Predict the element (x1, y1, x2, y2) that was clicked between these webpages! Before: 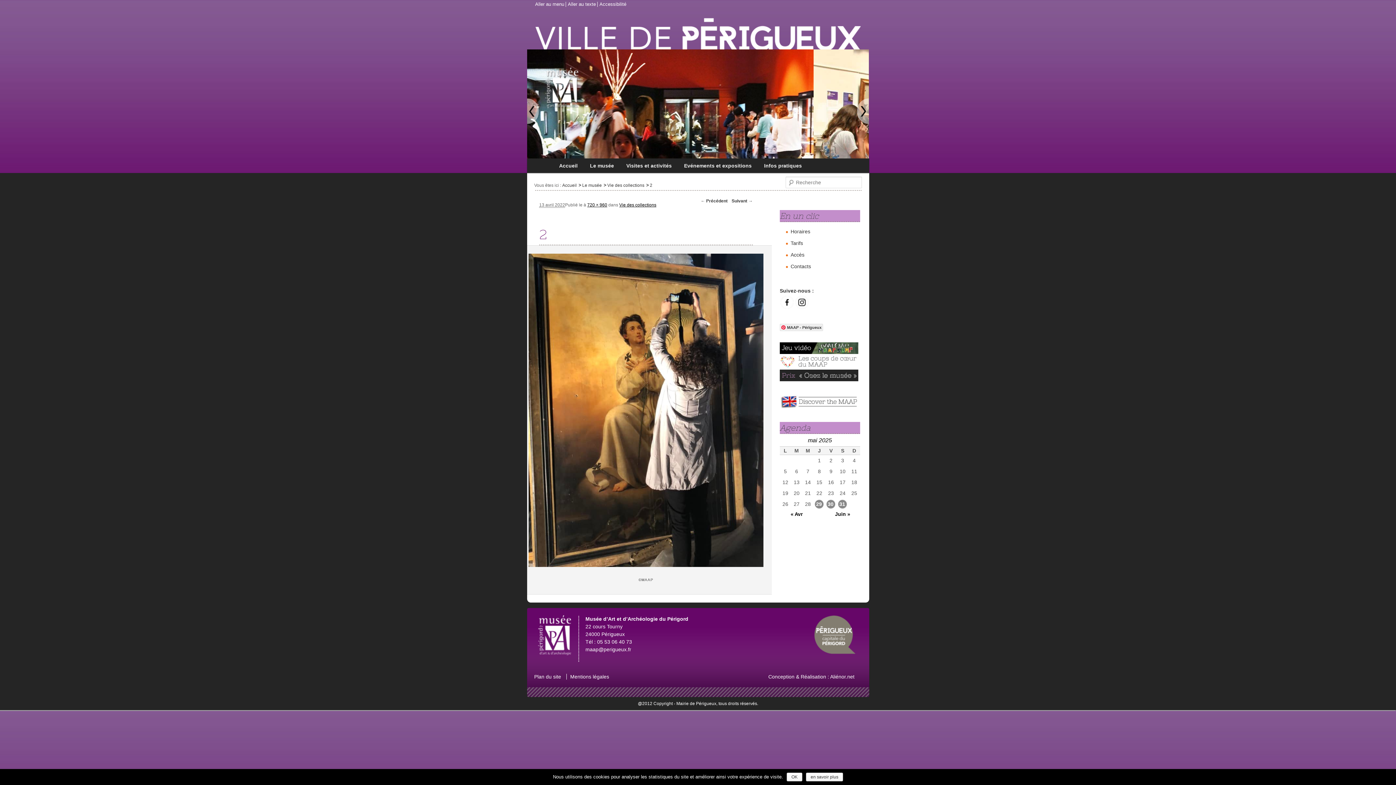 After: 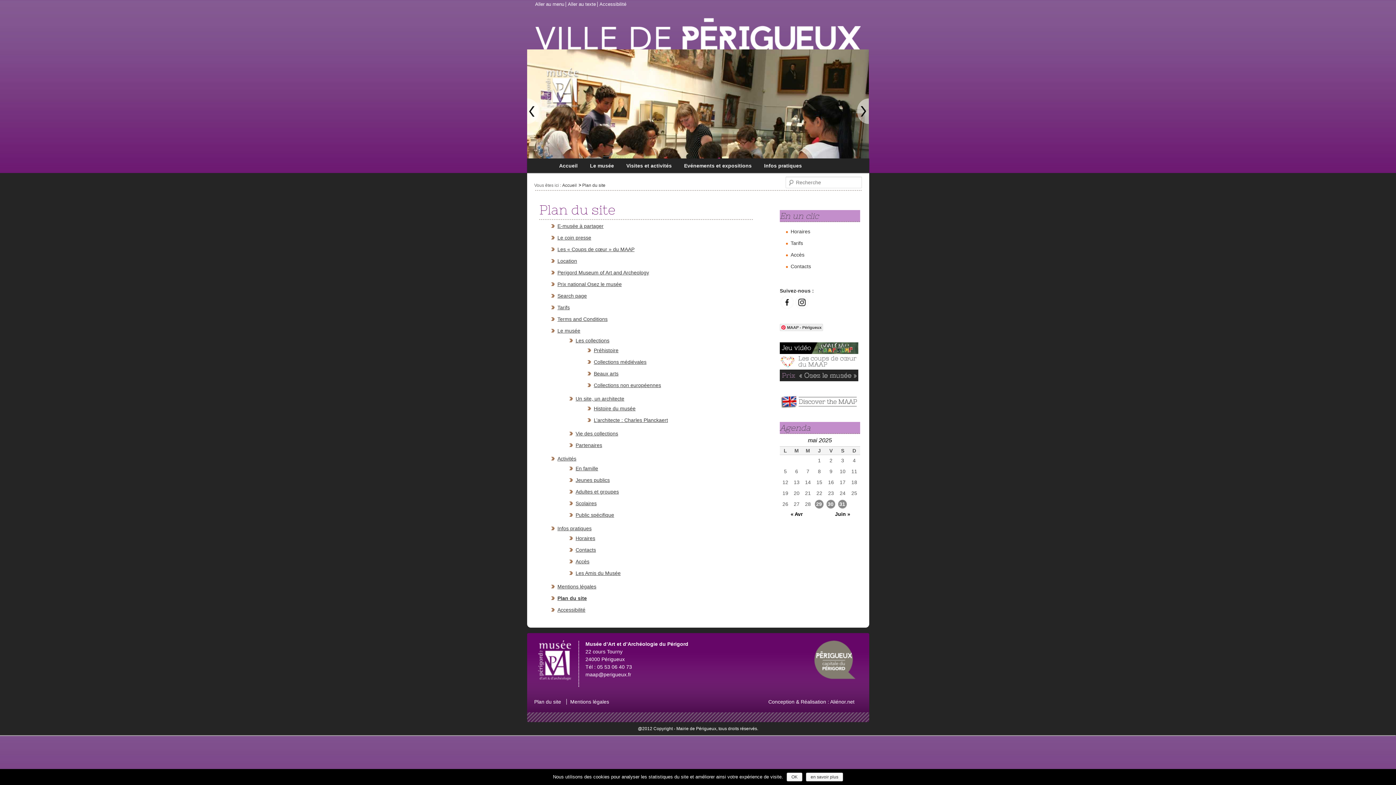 Action: label: Plan du site bbox: (534, 674, 561, 680)